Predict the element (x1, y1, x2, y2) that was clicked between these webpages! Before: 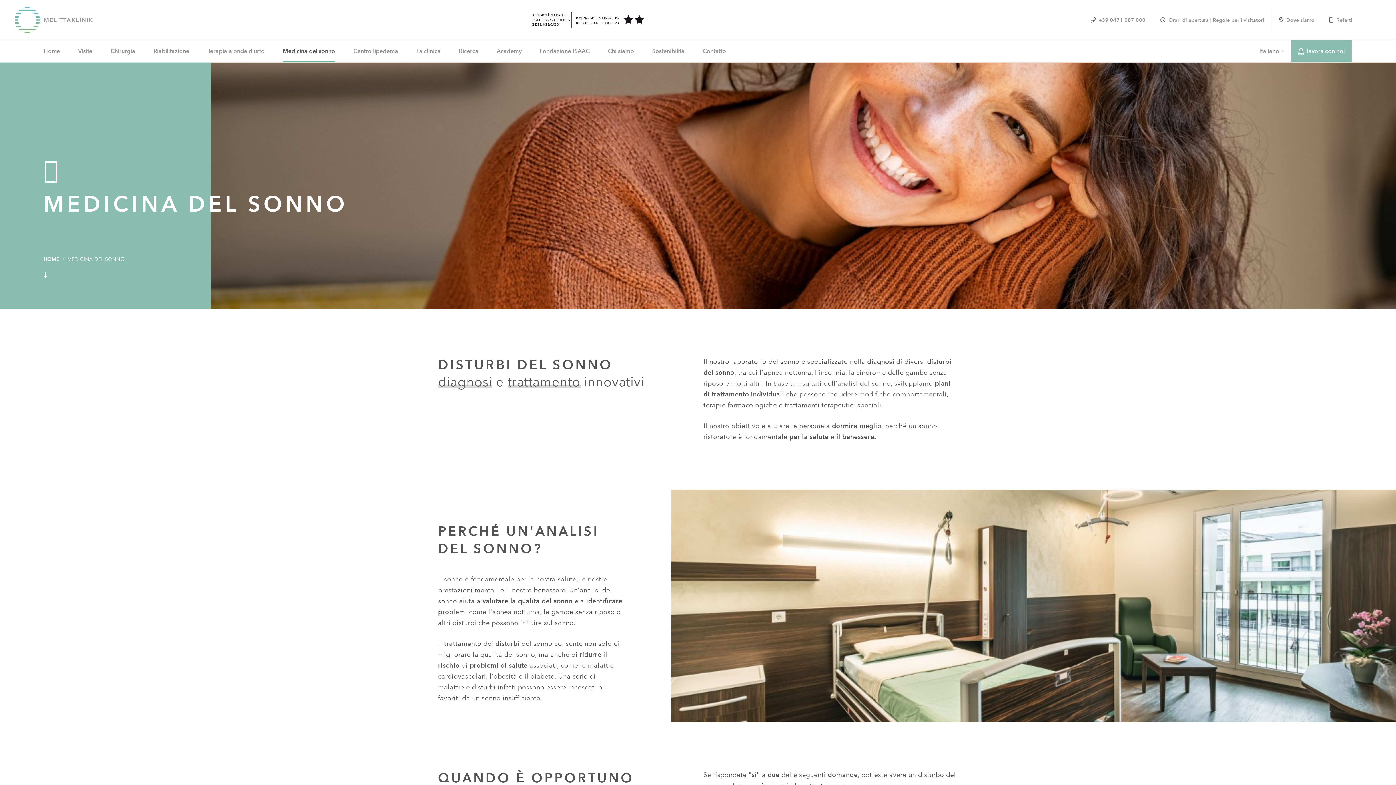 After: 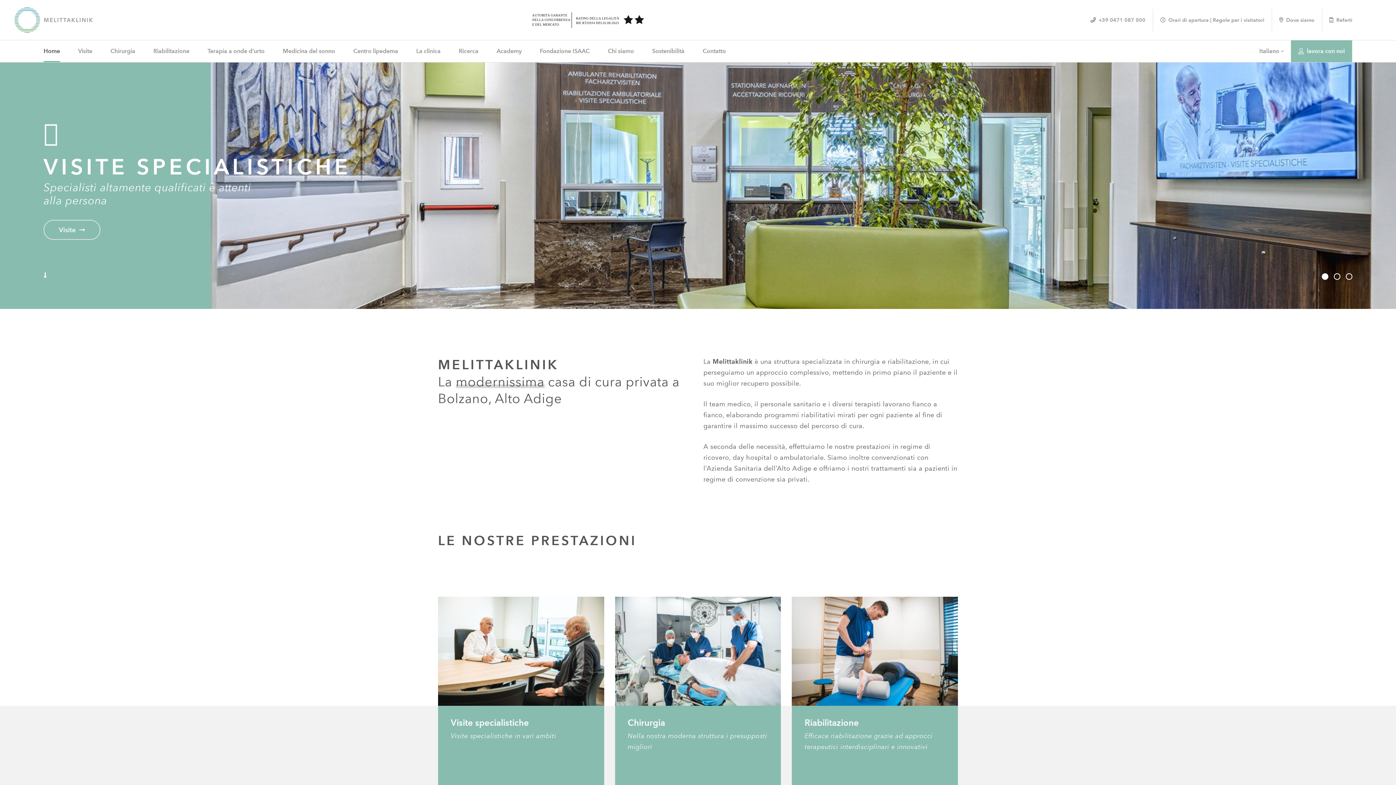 Action: bbox: (43, 255, 59, 263) label: HOME